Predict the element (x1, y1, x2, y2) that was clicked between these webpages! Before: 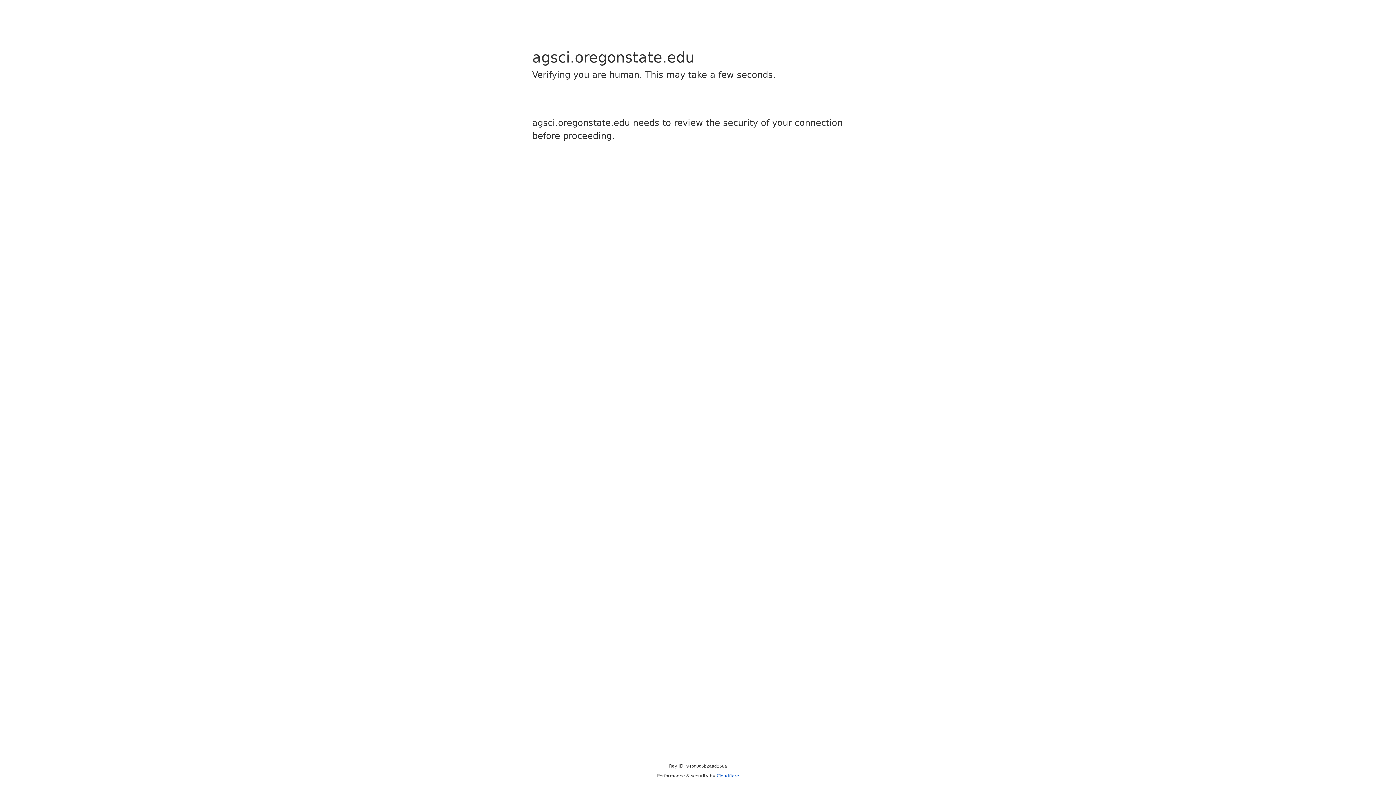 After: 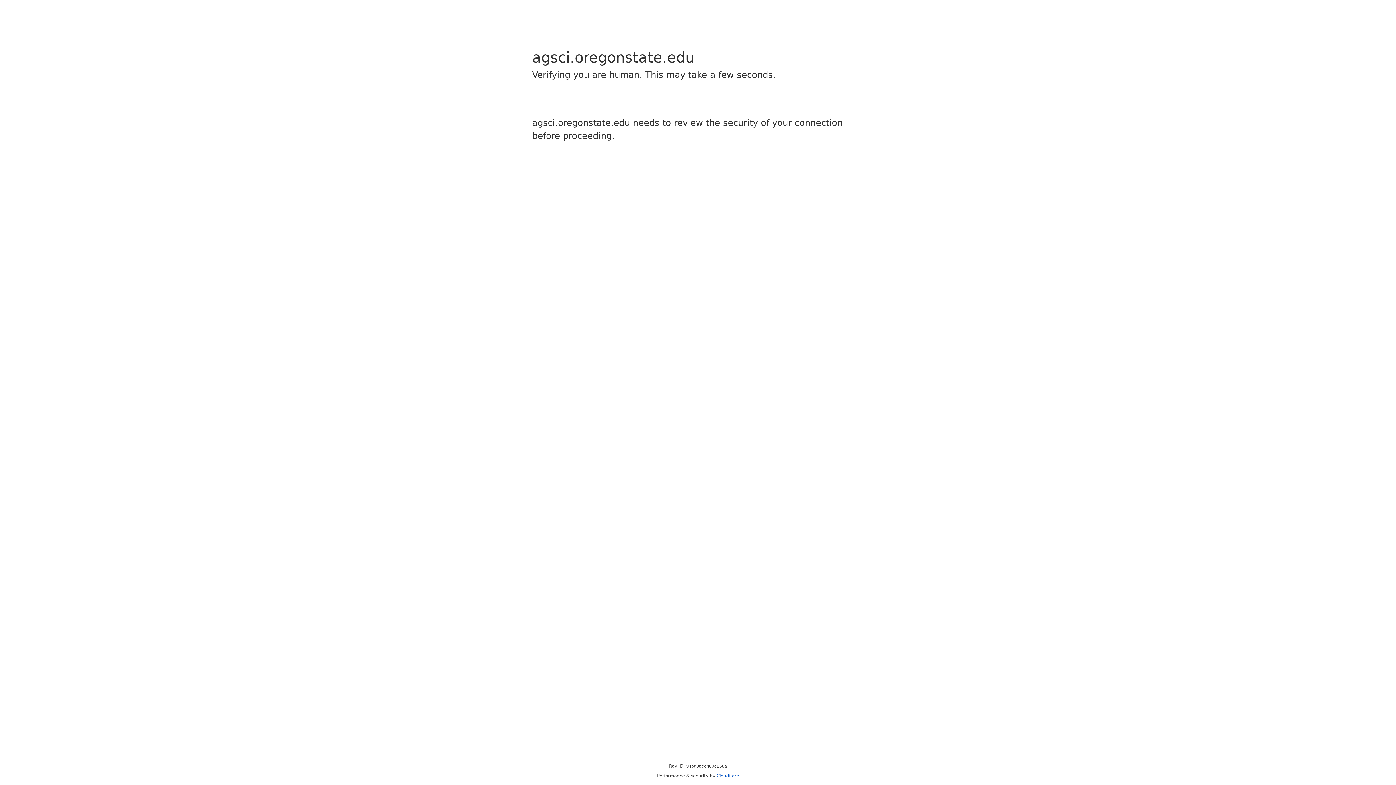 Action: bbox: (716, 773, 739, 778) label: Cloudflare